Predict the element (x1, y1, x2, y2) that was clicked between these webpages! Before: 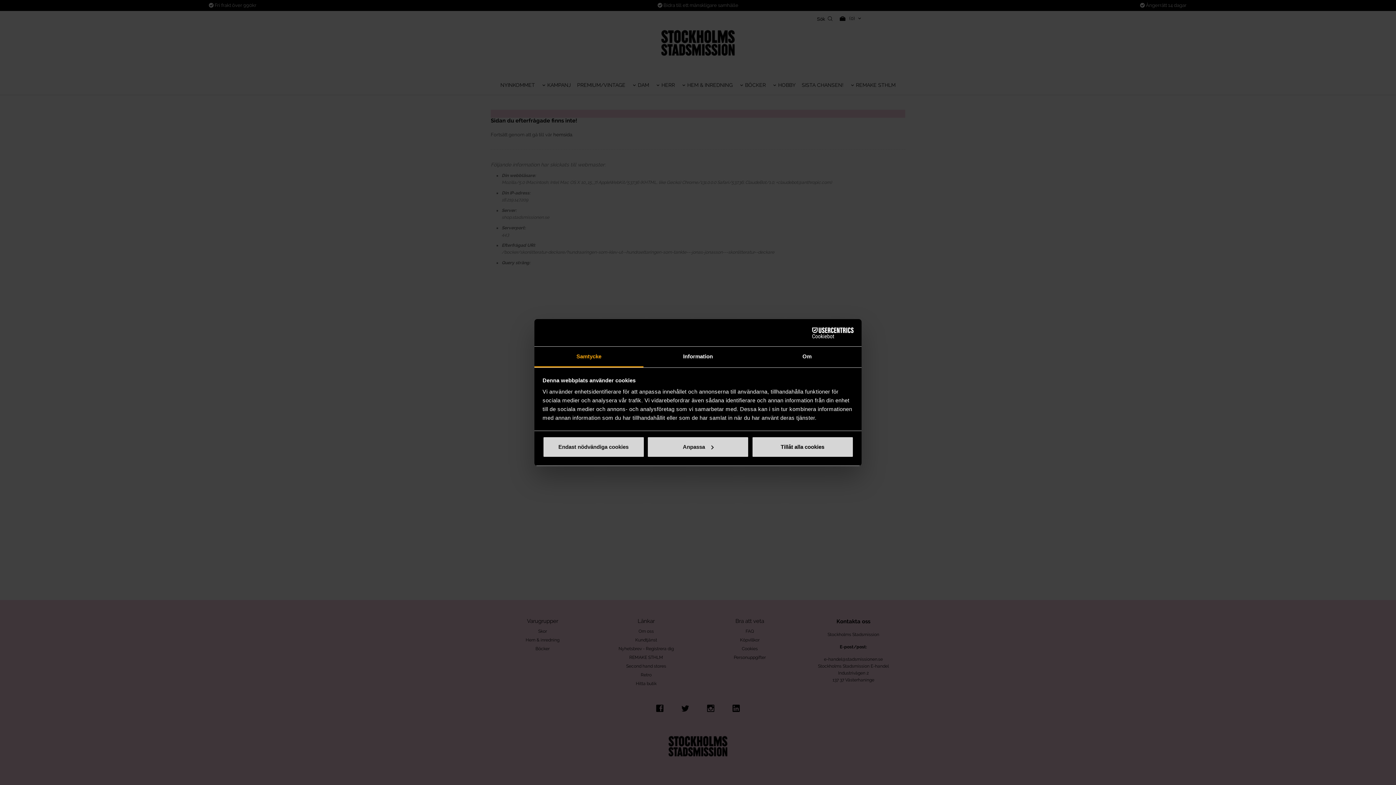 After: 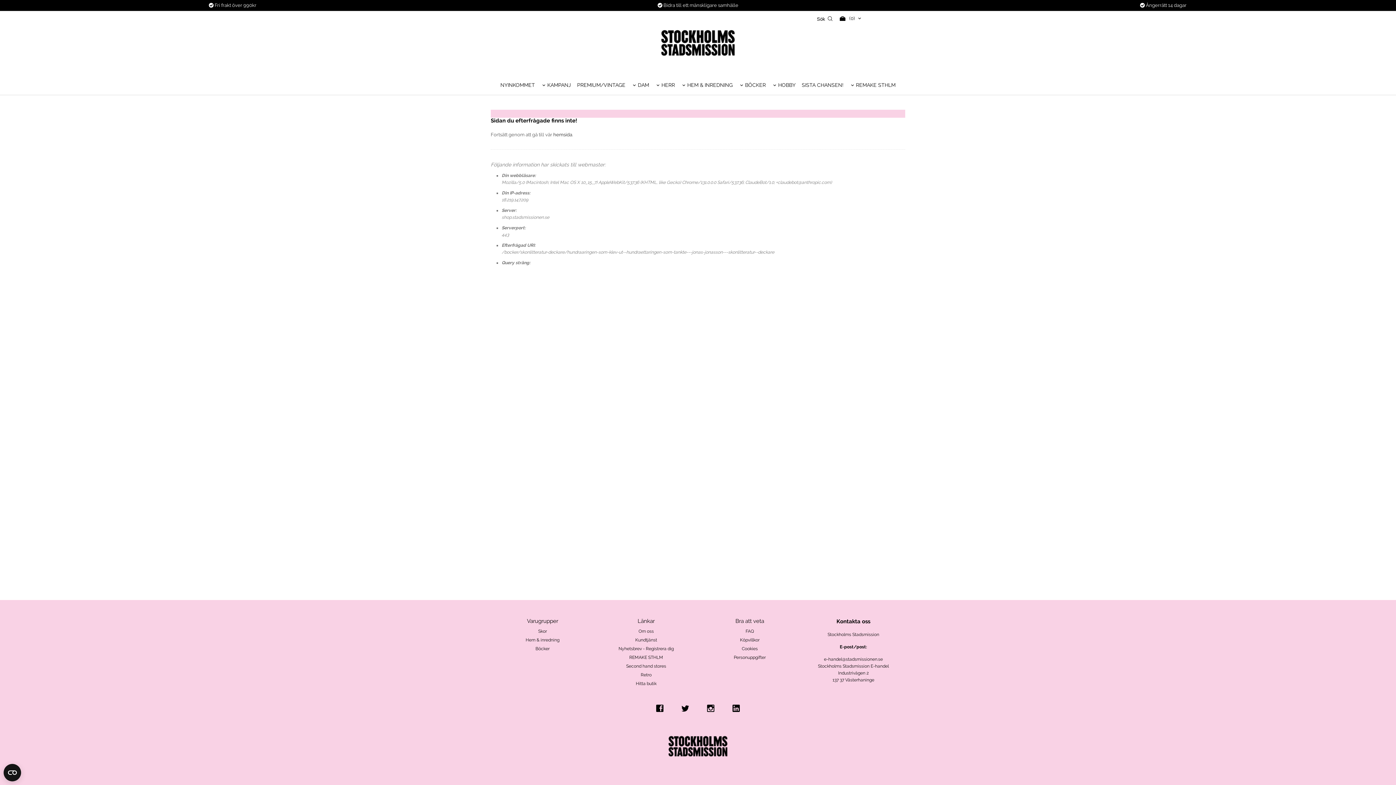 Action: label: Tillåt alla cookies bbox: (751, 436, 853, 457)